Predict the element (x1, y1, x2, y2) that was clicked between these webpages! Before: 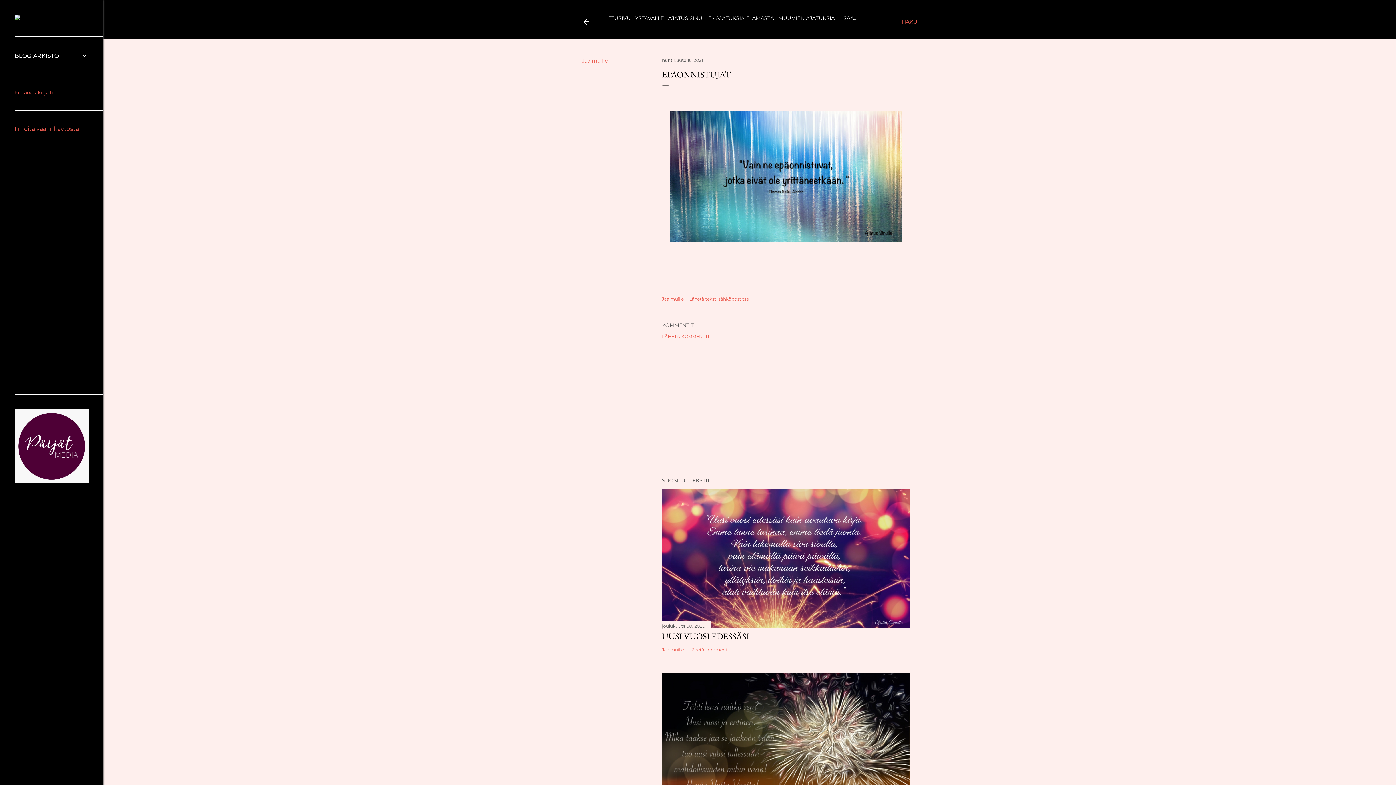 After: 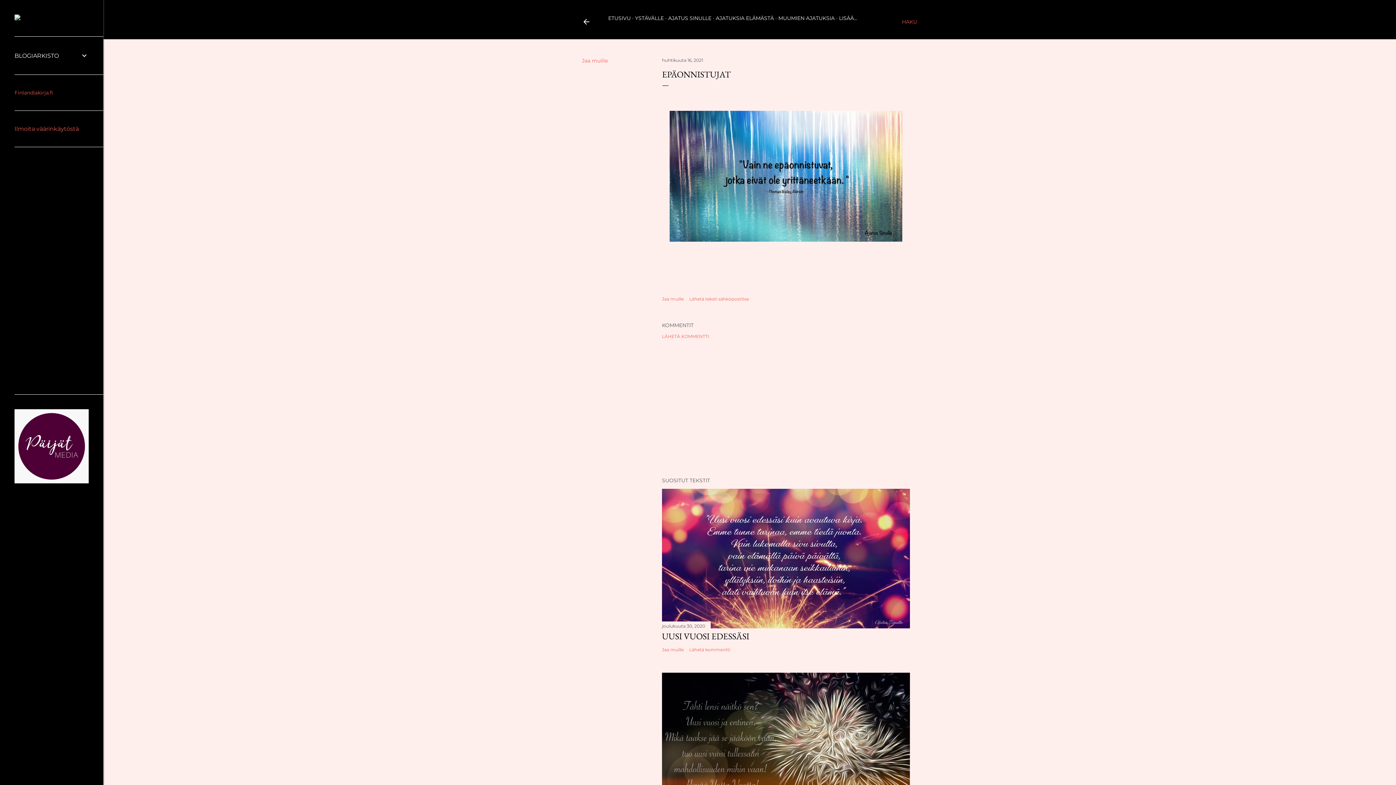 Action: bbox: (662, 333, 709, 339) label: LÄHETÄ KOMMENTTI